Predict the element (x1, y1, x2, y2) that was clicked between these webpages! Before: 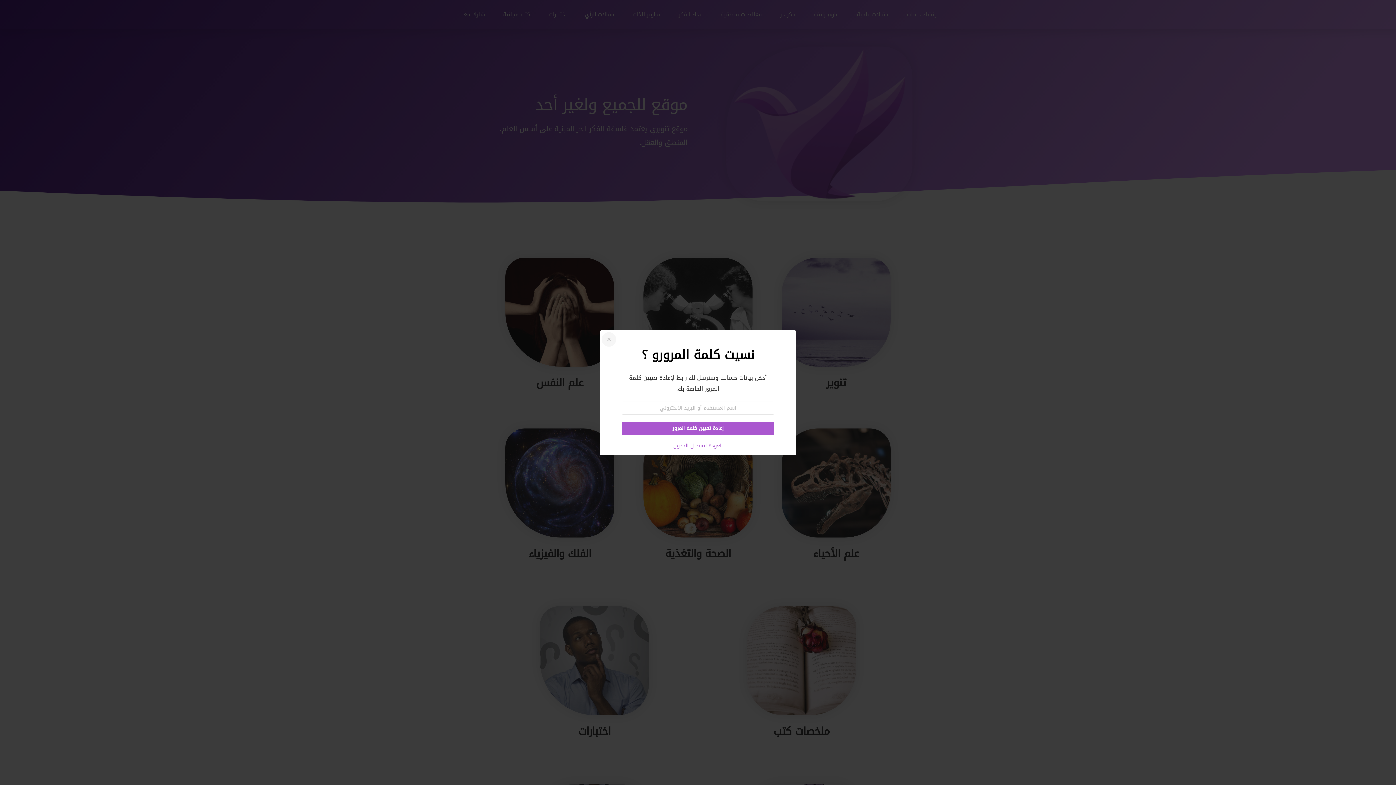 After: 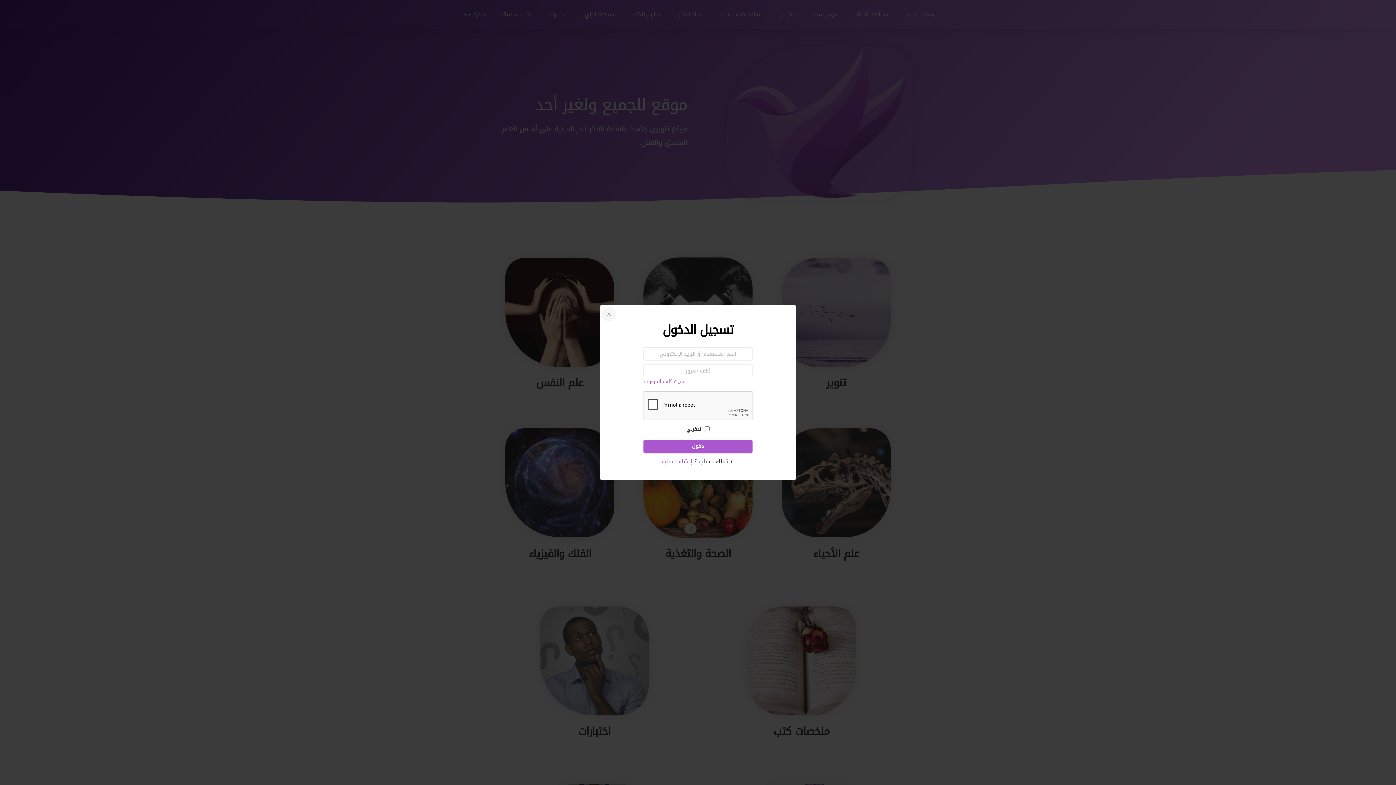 Action: label: العودة لتسجيل الدخول bbox: (673, 440, 722, 450)